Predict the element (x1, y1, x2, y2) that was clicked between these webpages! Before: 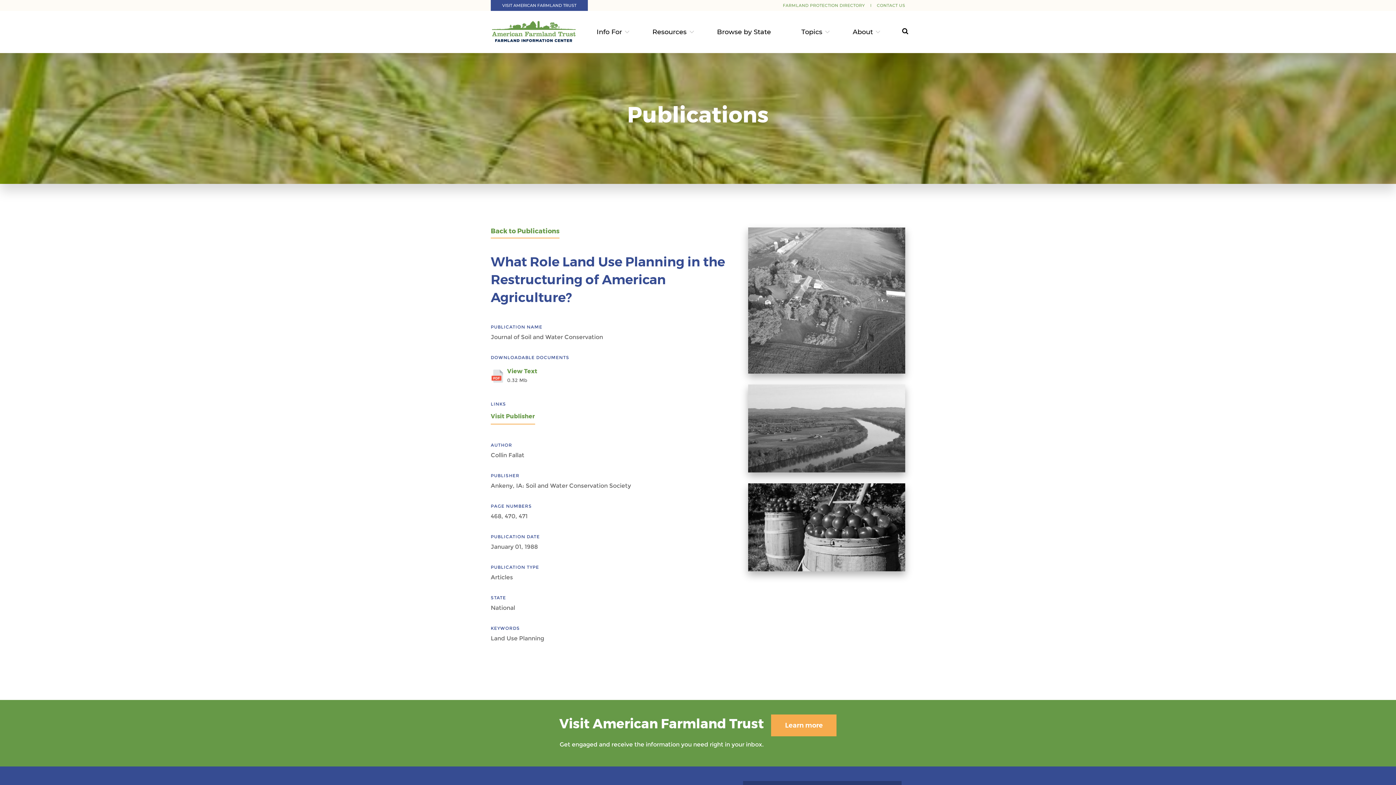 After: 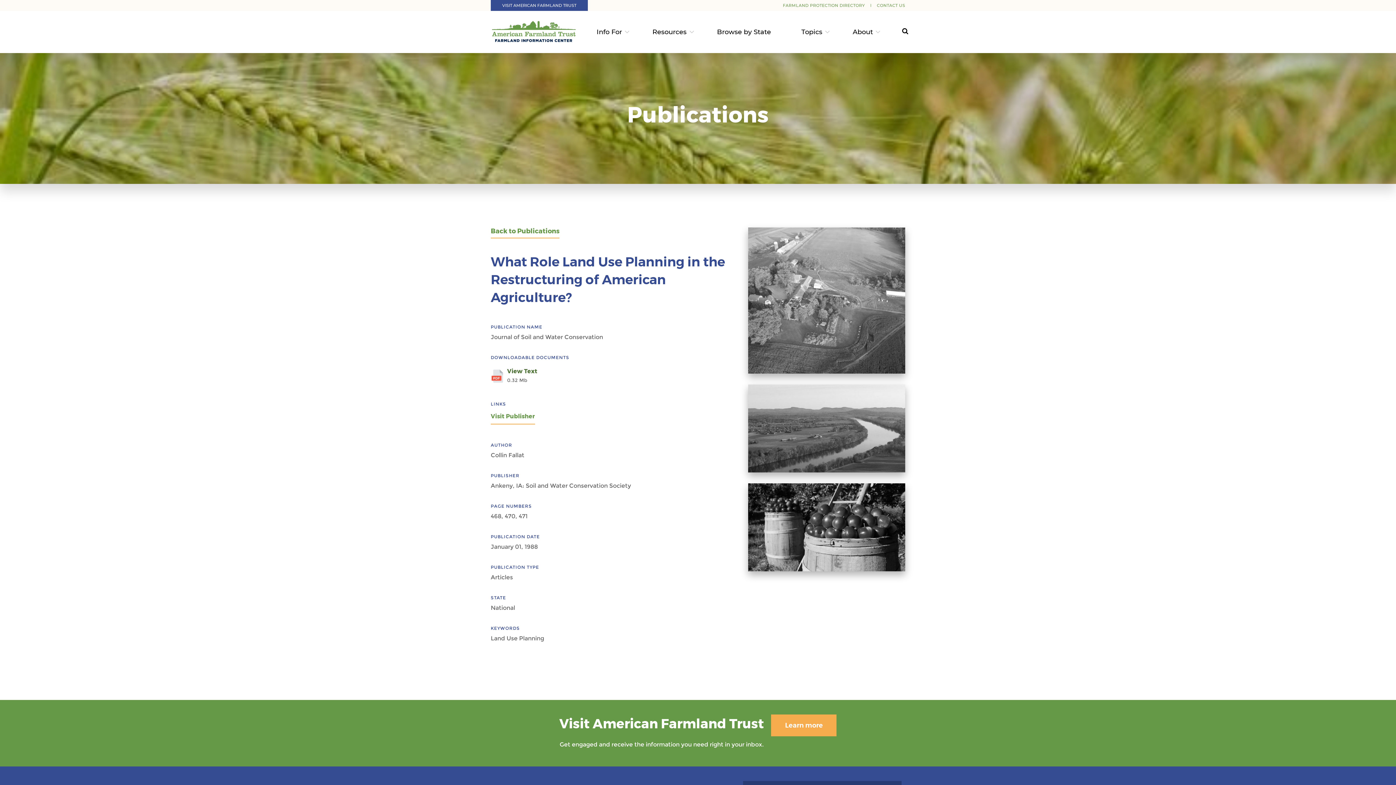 Action: label: View Text
0.32 Mb bbox: (490, 367, 537, 384)